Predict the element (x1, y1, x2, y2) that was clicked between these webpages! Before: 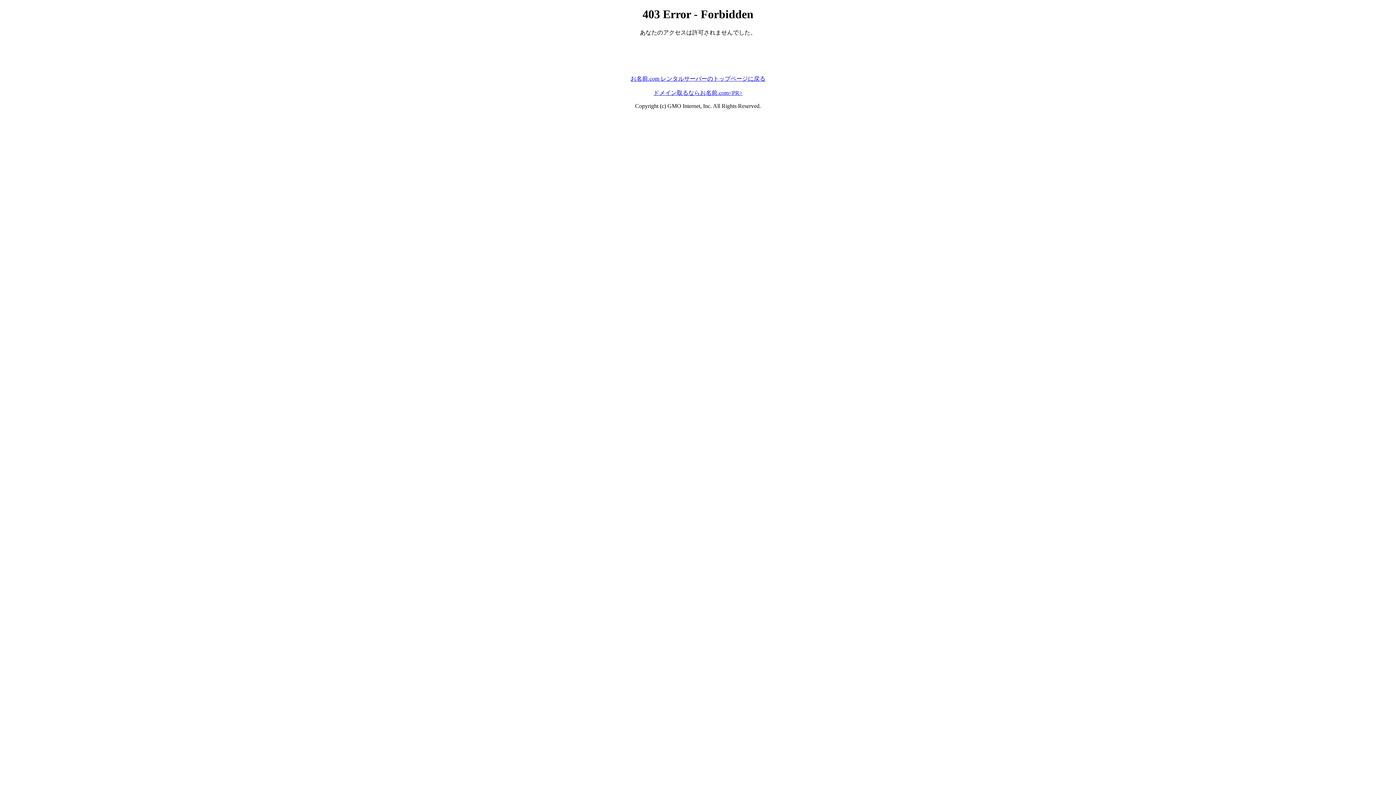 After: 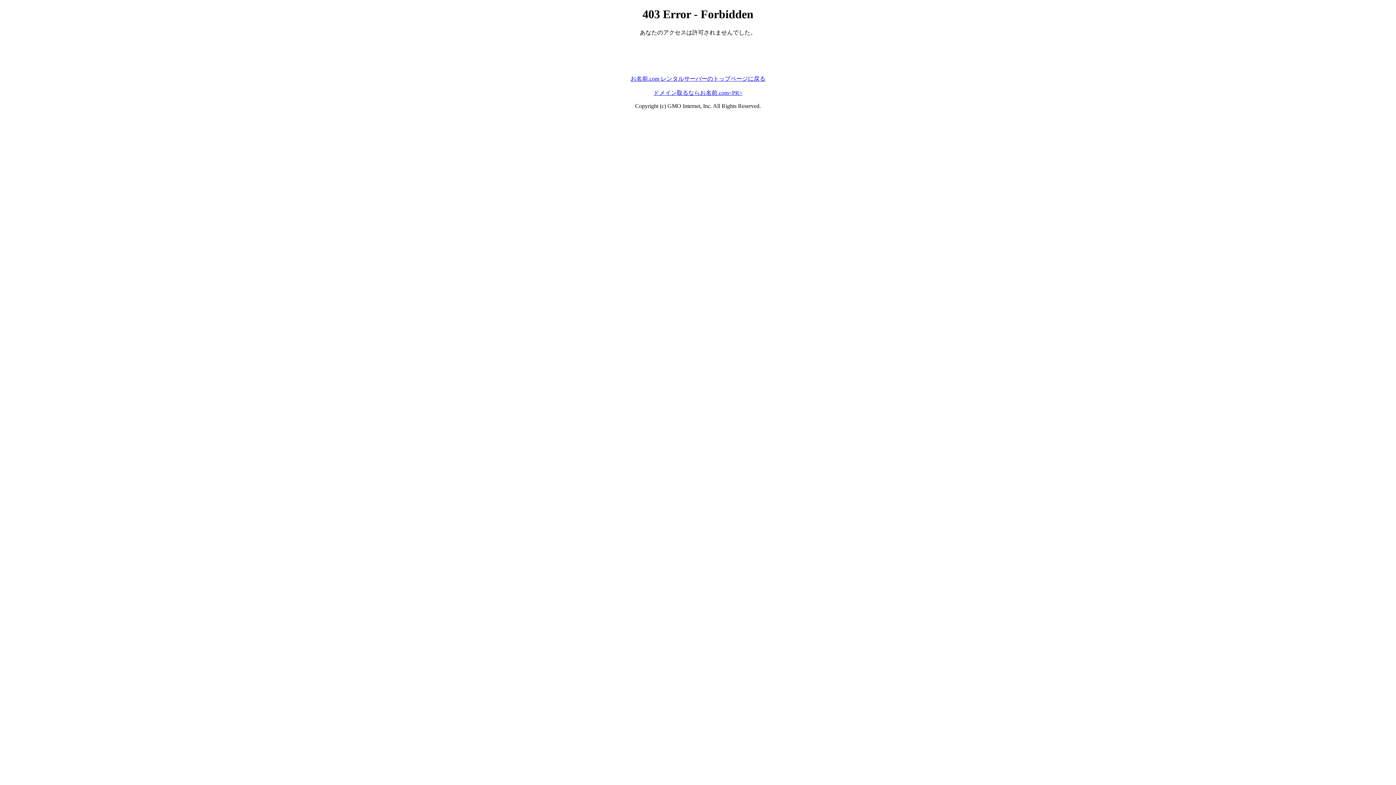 Action: label: ドメイン取るならお名前.com<PR> bbox: (653, 89, 742, 95)